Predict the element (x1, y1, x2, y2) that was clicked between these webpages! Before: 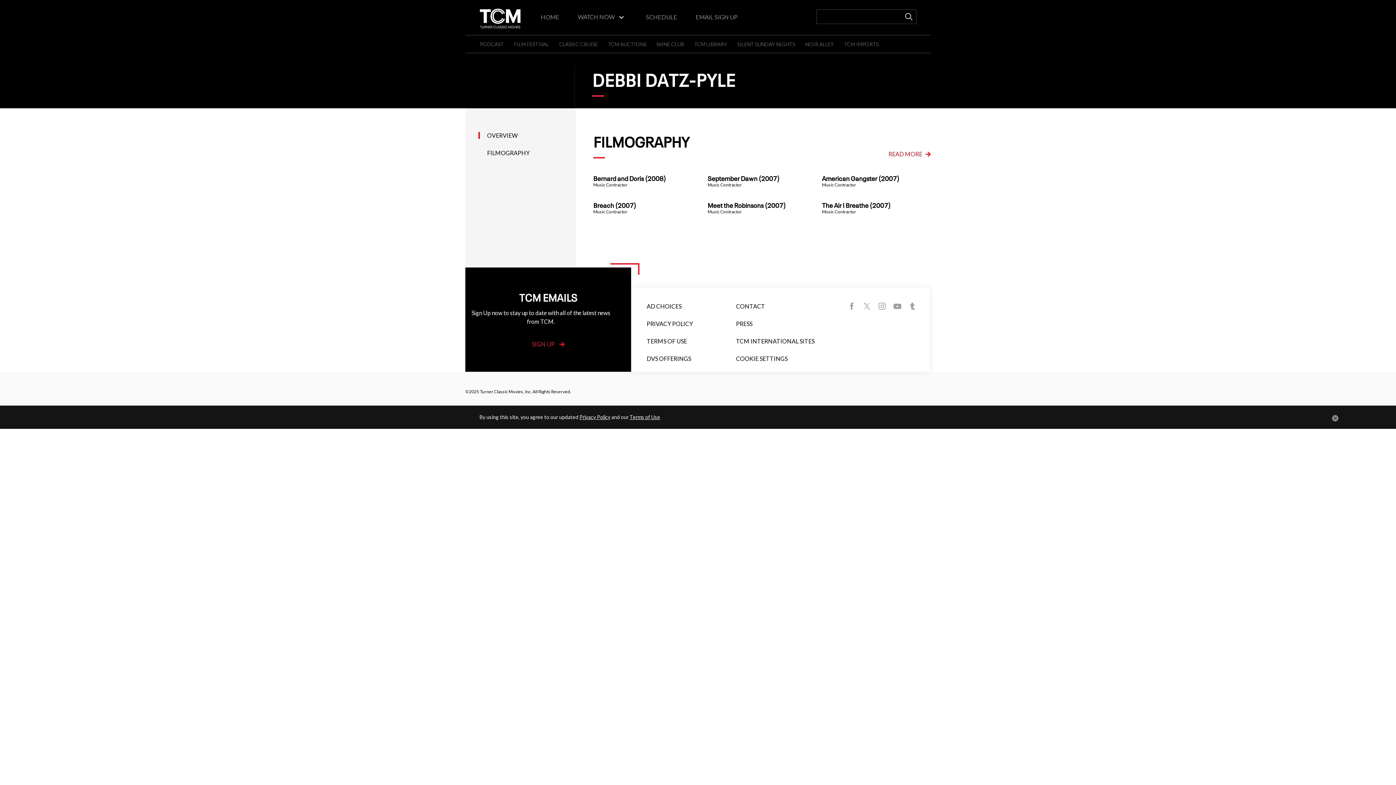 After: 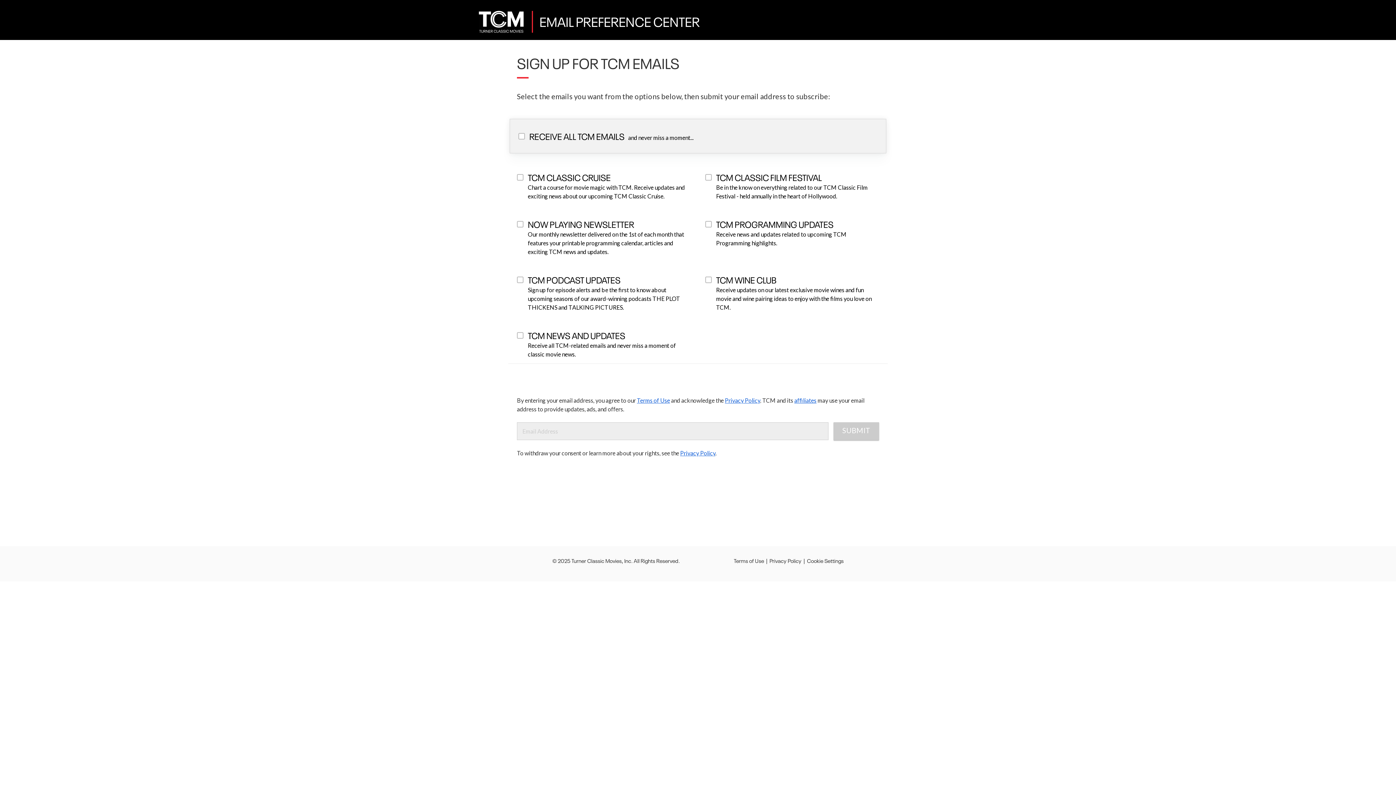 Action: bbox: (696, 13, 737, 20) label: EMAIL SIGN UP